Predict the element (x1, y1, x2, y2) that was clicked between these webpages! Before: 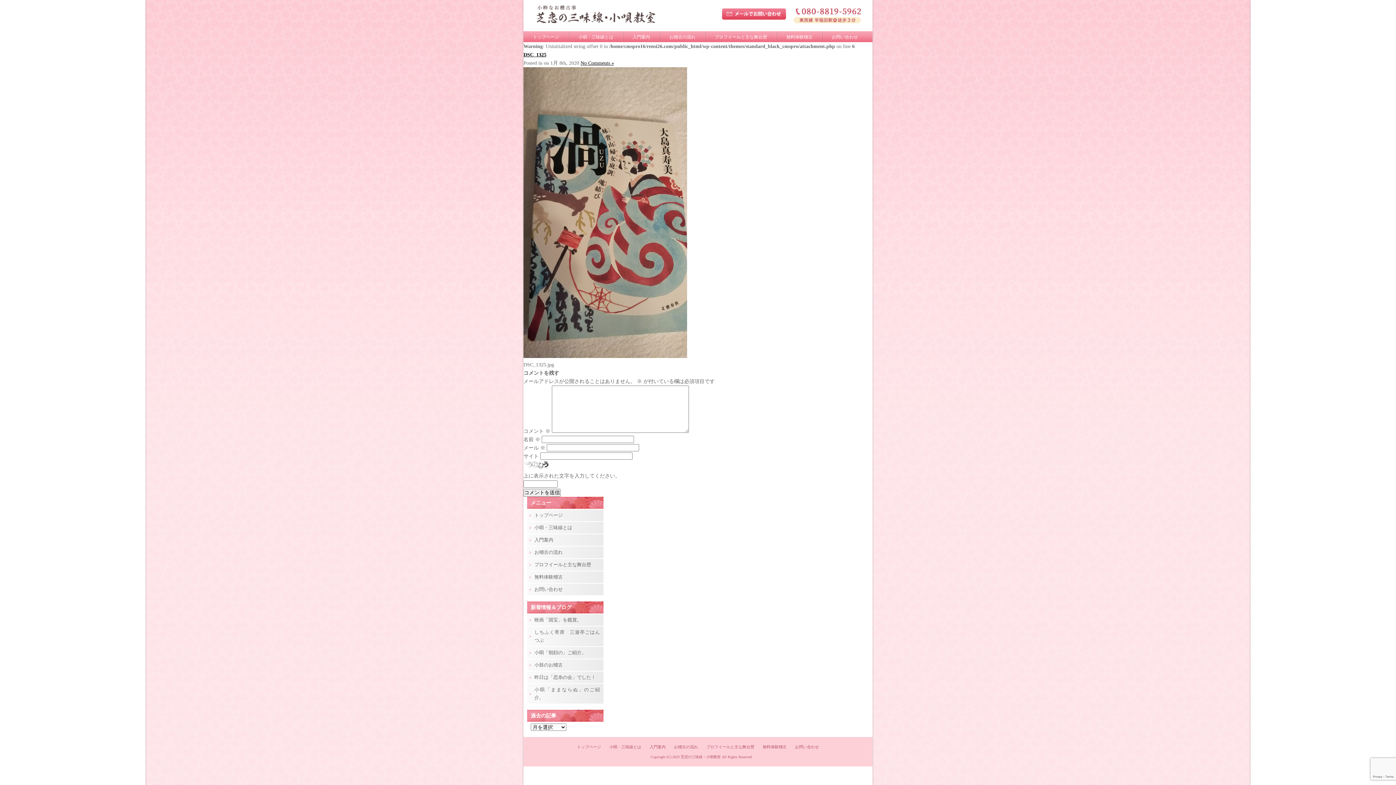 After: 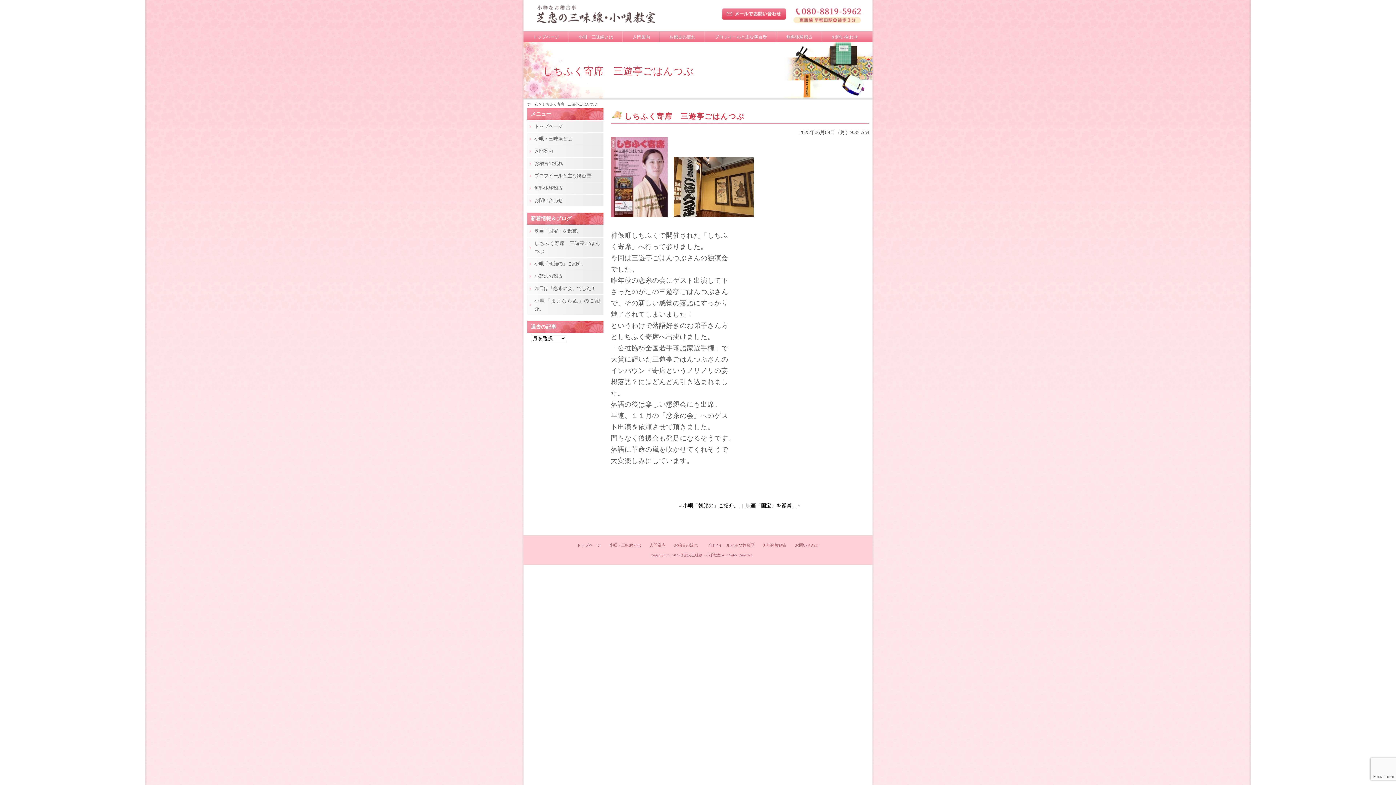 Action: label: しちふく寄席　三遊亭ごはんつぶ bbox: (527, 626, 603, 646)